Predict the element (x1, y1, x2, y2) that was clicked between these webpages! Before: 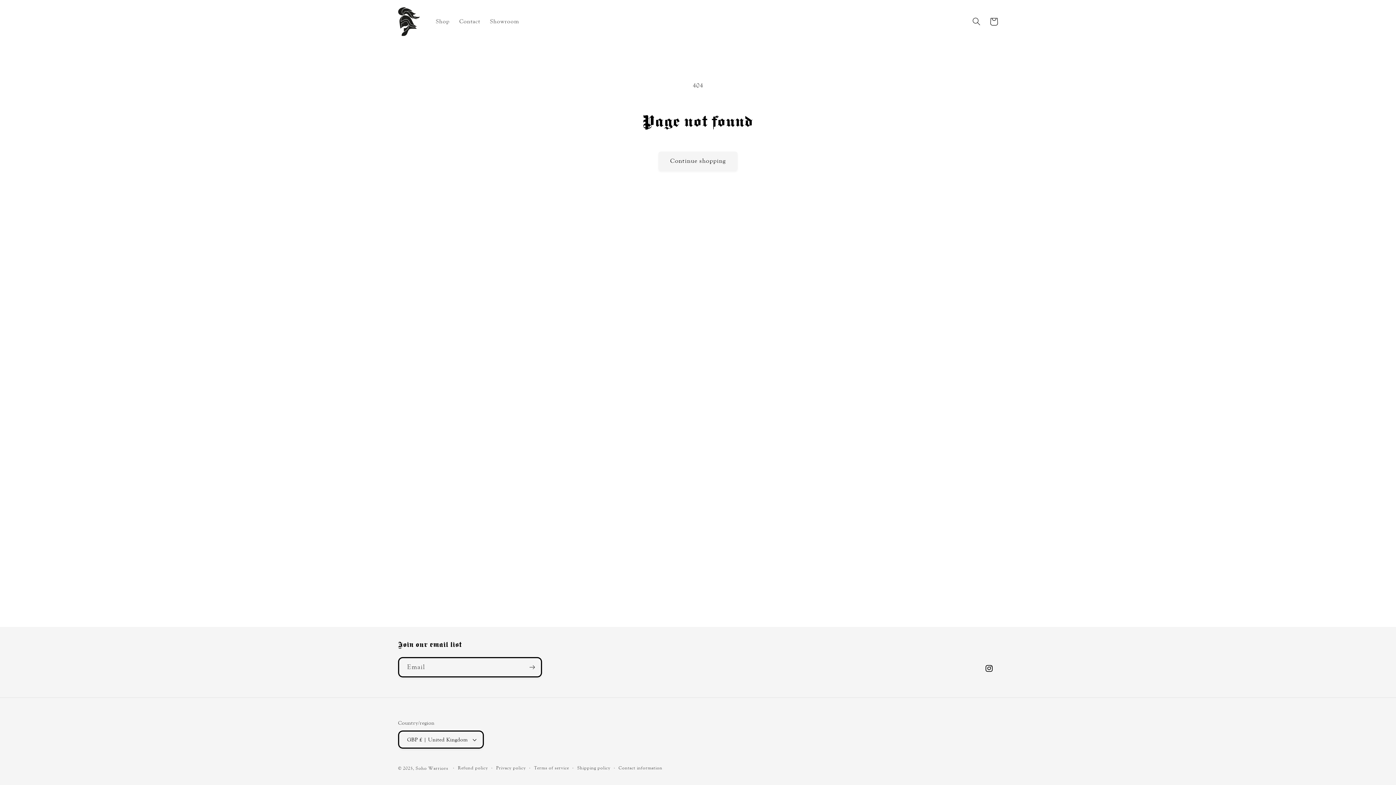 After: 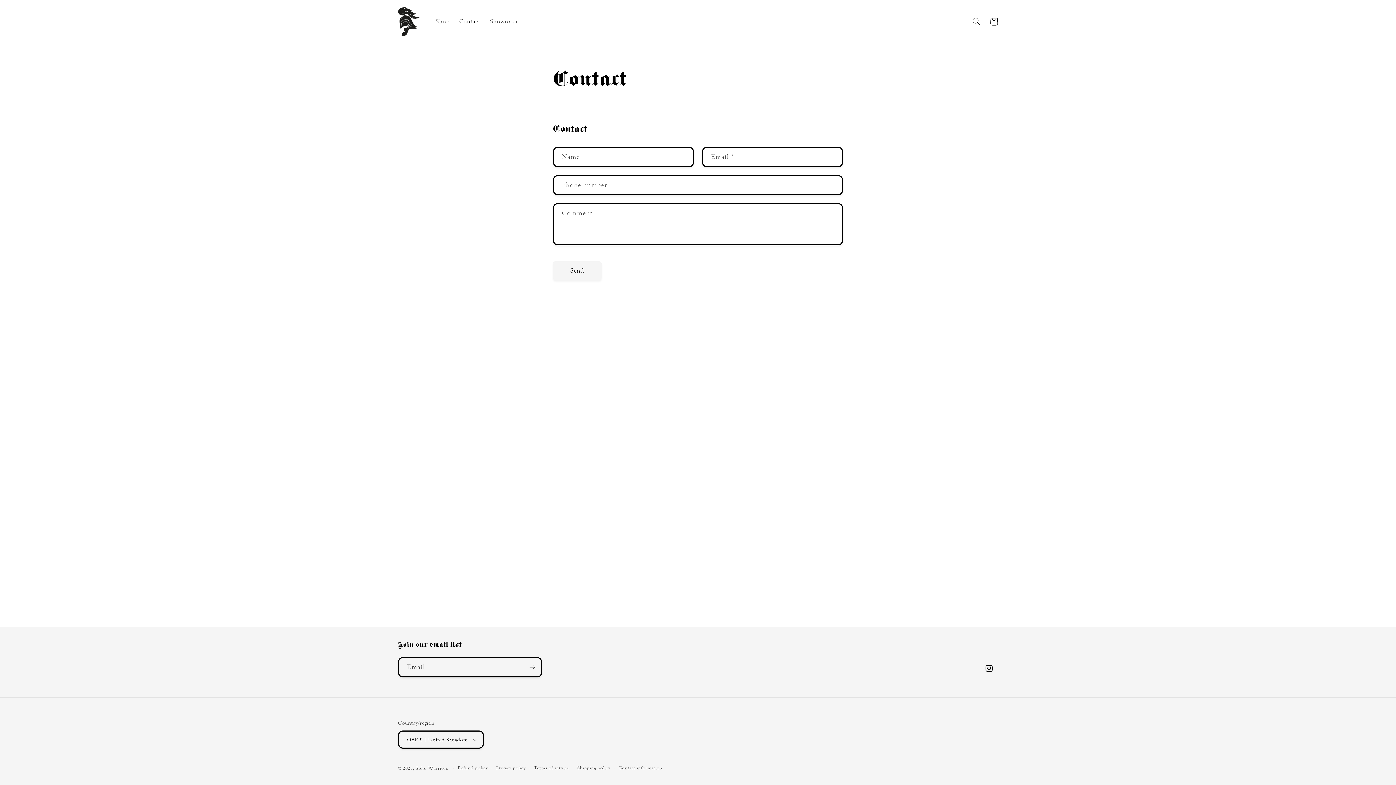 Action: label: Contact bbox: (454, 13, 485, 29)